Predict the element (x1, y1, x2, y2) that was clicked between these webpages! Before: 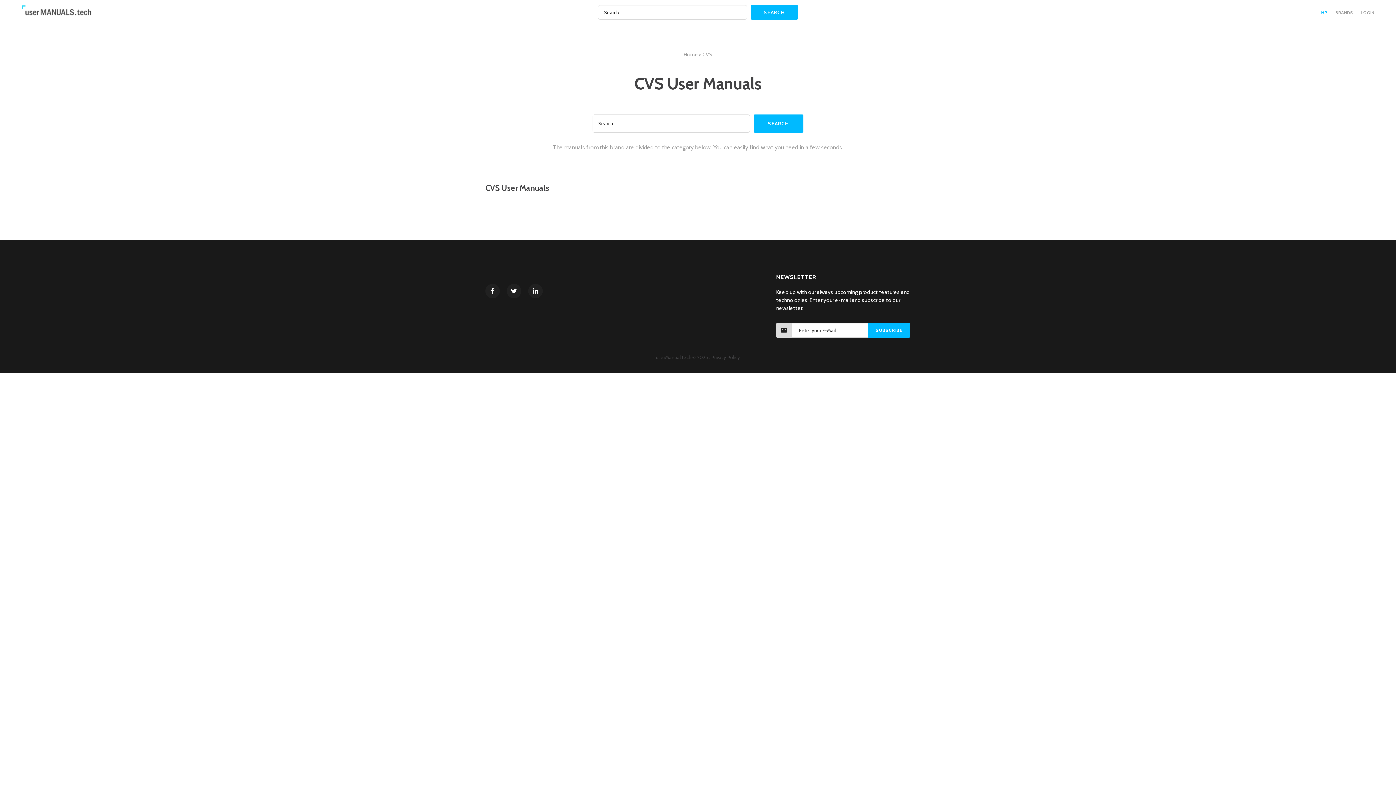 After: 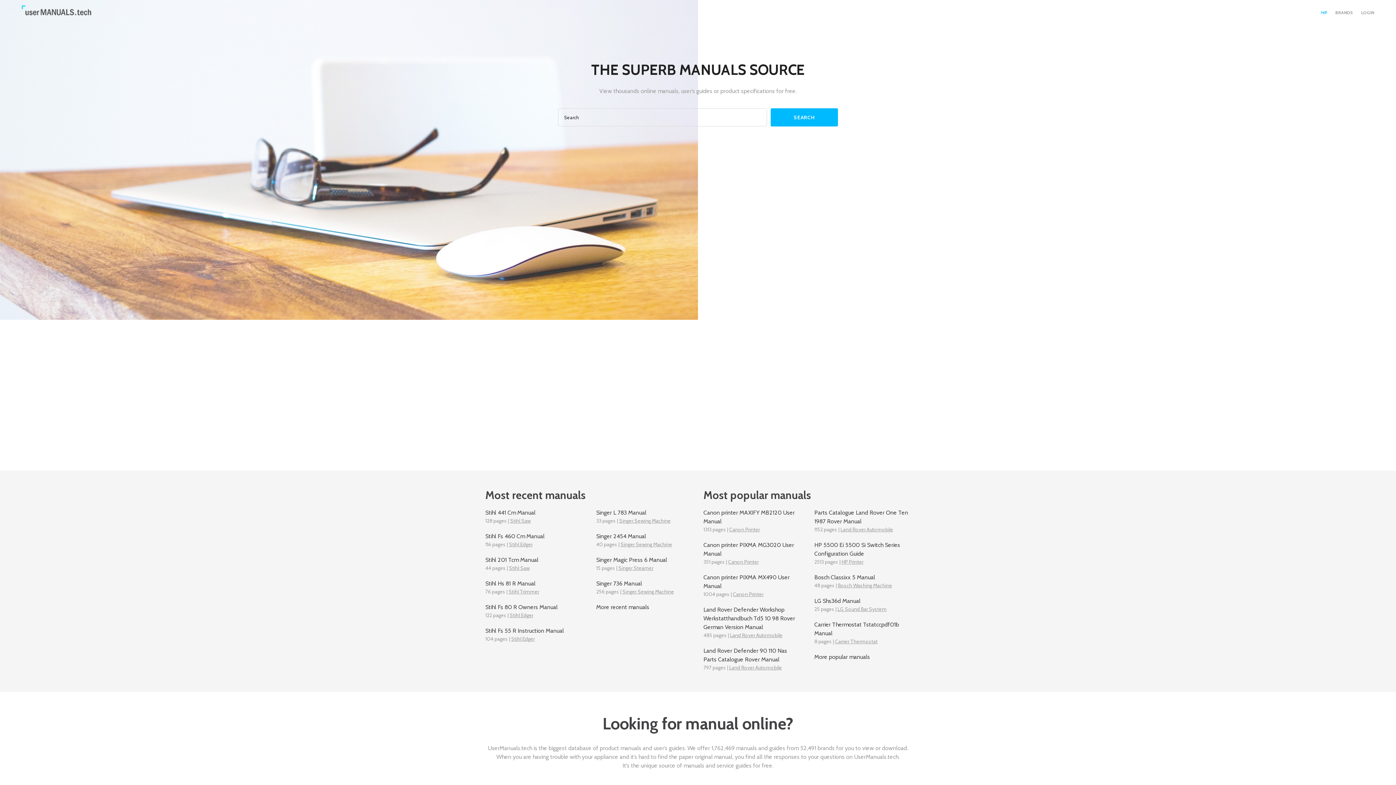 Action: bbox: (750, 5, 798, 19) label: SEARCH